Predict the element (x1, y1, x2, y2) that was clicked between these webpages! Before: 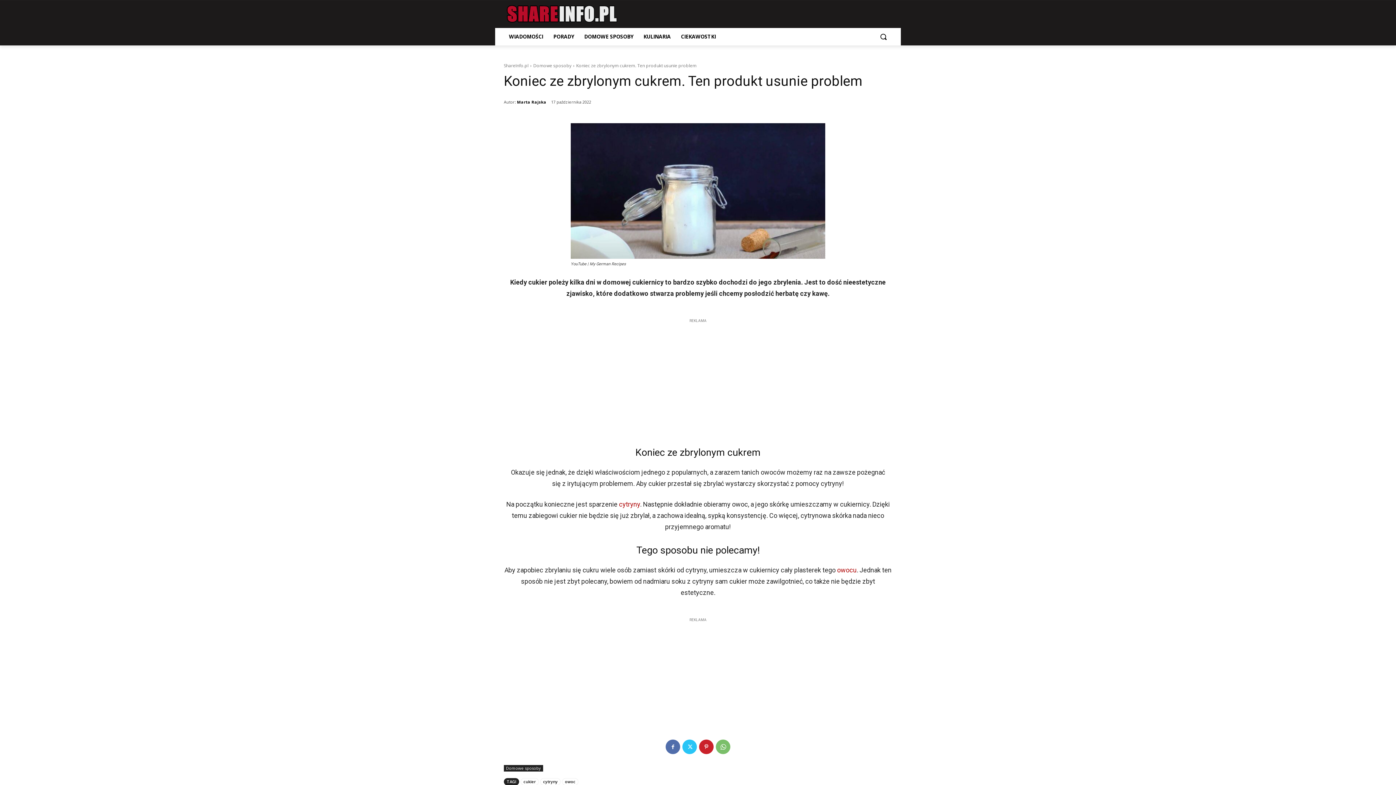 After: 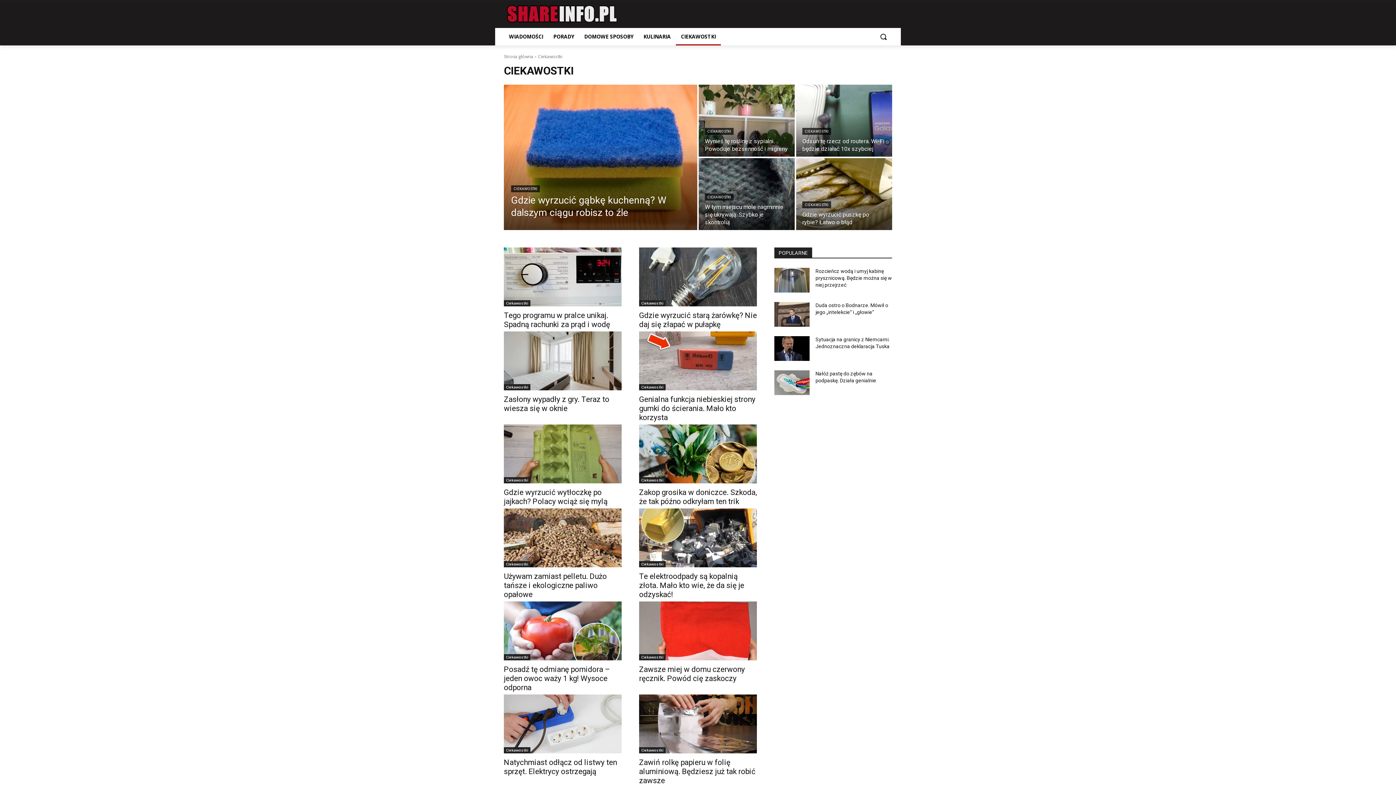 Action: label: CIEKAWOSTKI bbox: (676, 28, 721, 45)